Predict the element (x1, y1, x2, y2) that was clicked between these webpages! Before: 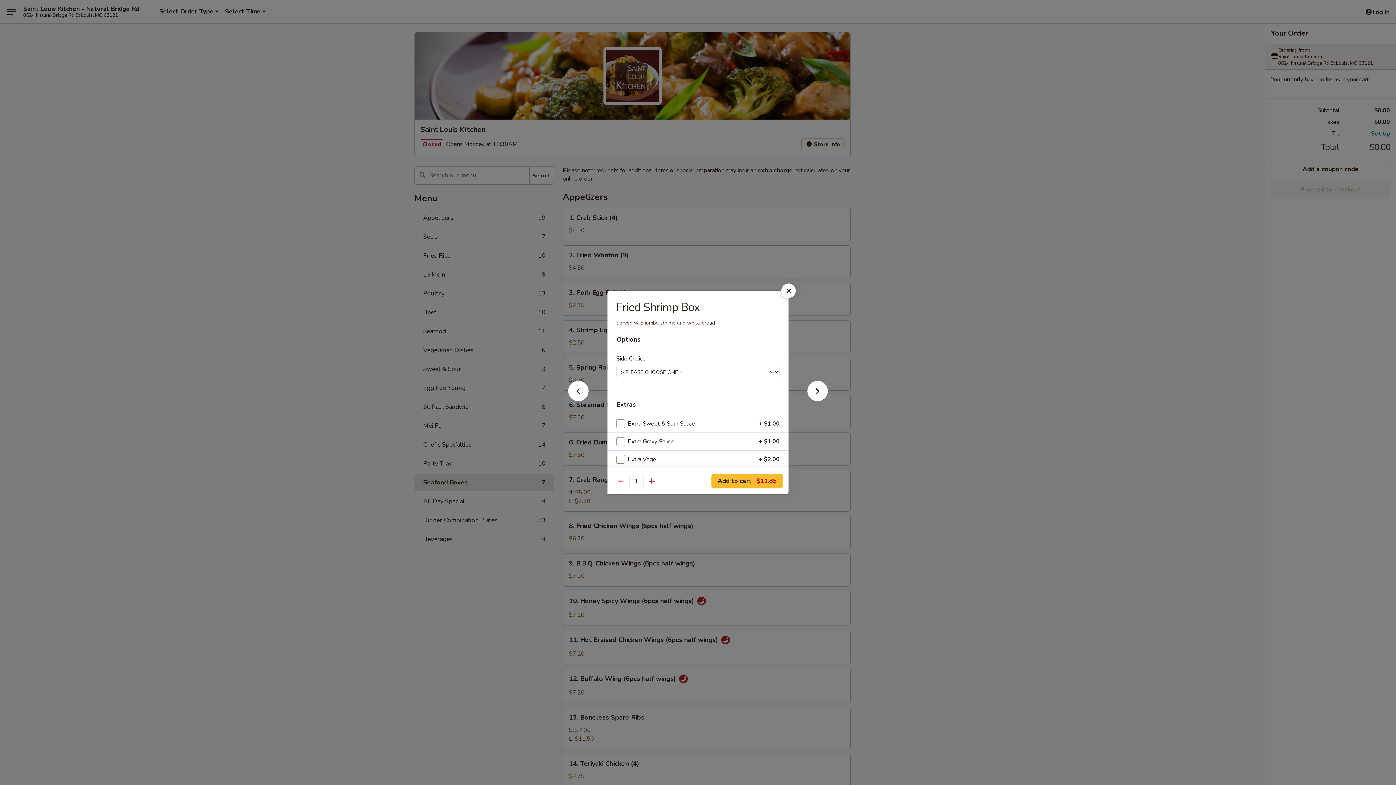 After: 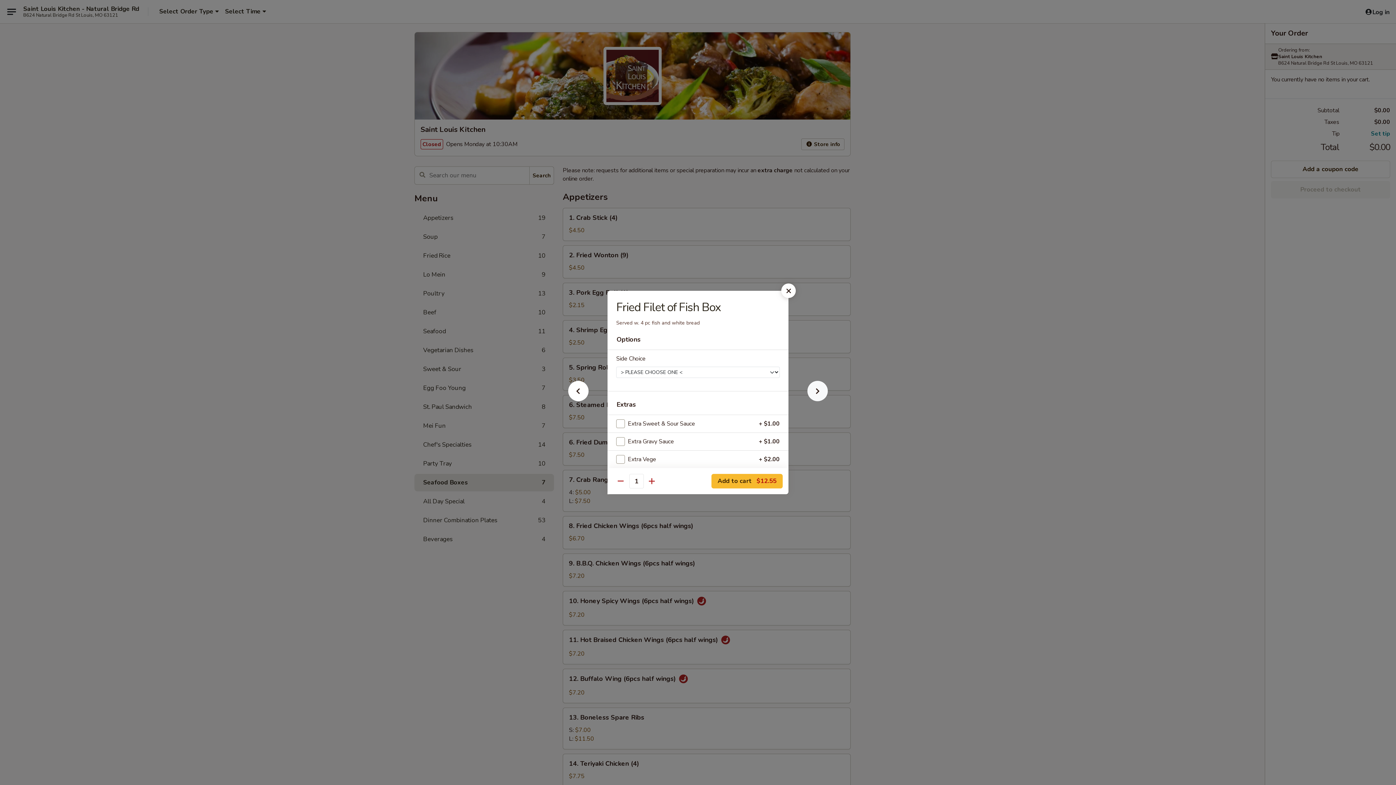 Action: bbox: (796, 392, 839, 405)